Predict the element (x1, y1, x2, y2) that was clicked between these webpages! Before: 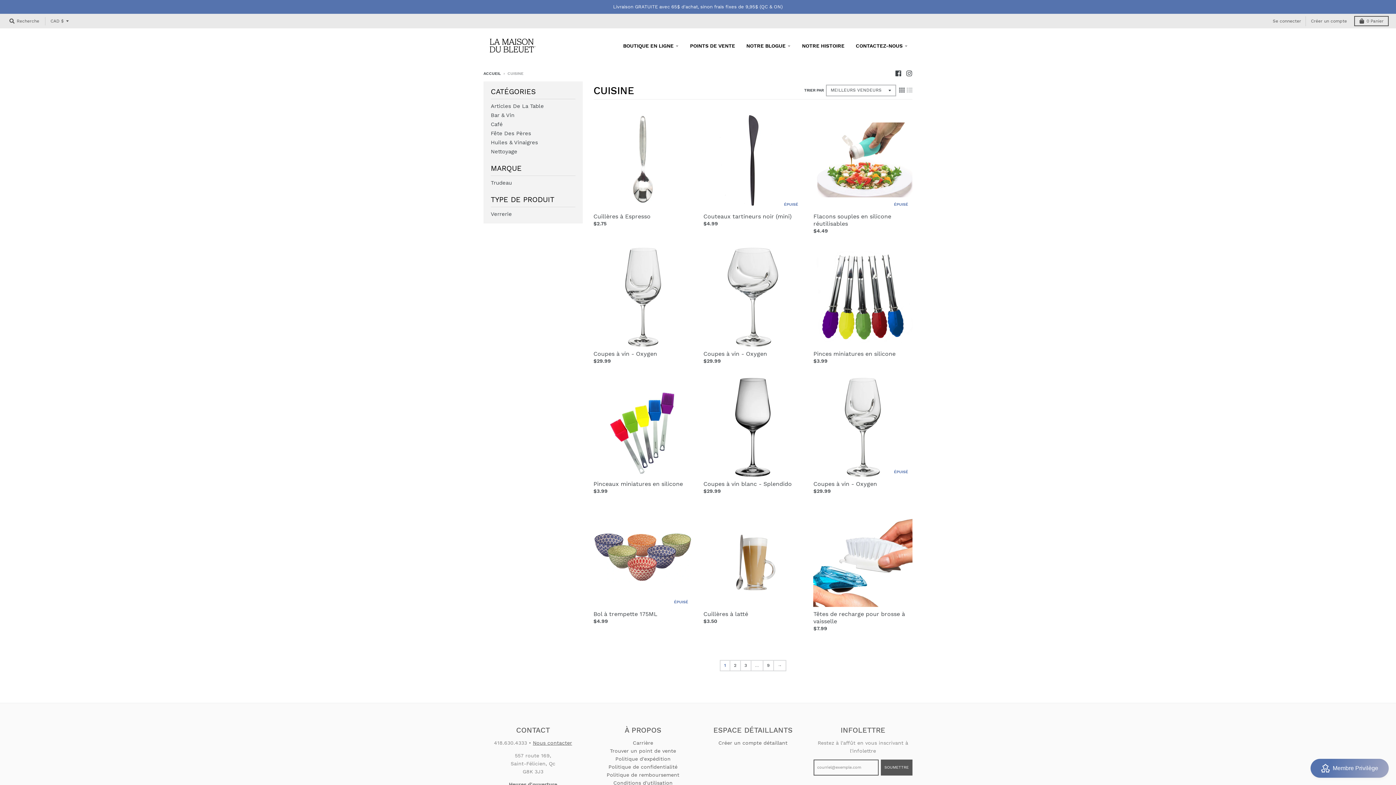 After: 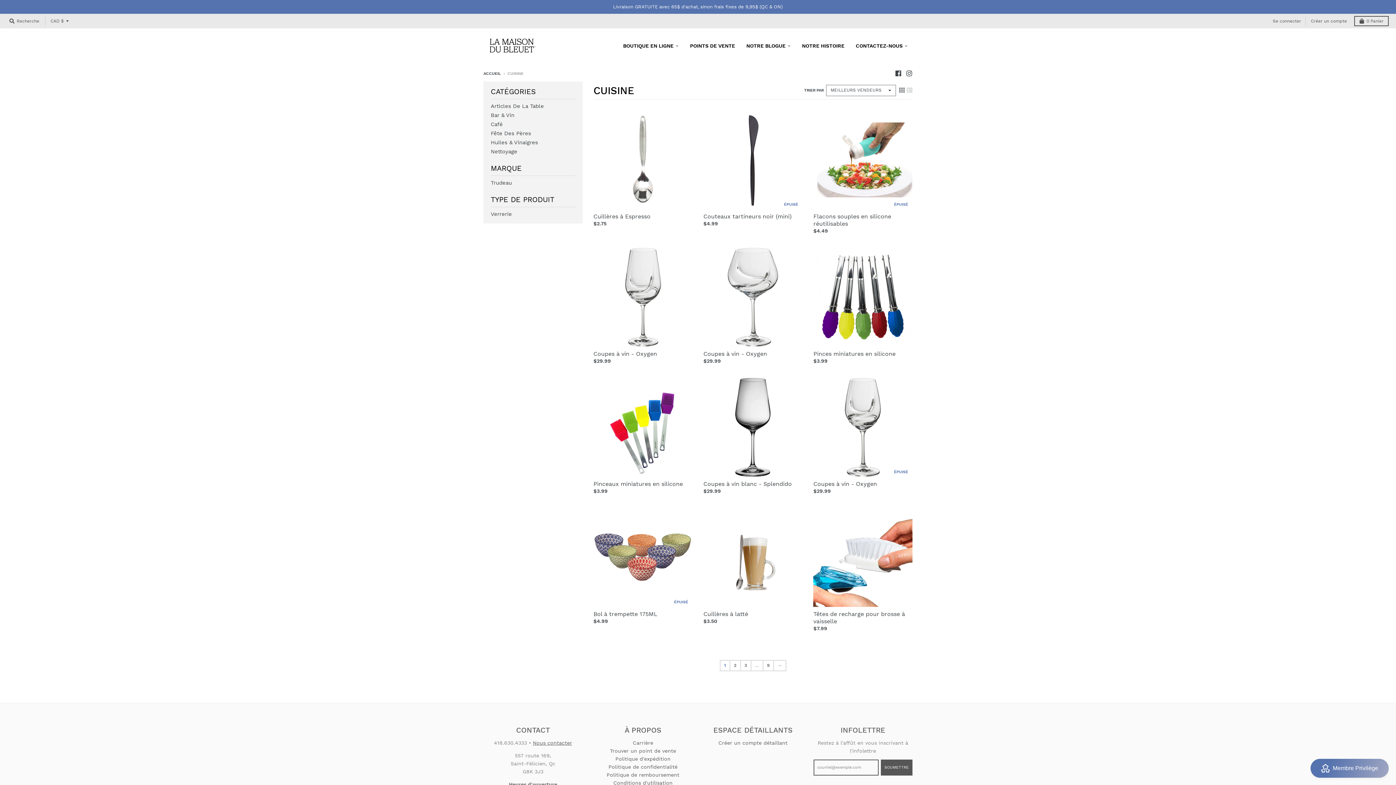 Action: bbox: (719, 660, 730, 671) label: 1